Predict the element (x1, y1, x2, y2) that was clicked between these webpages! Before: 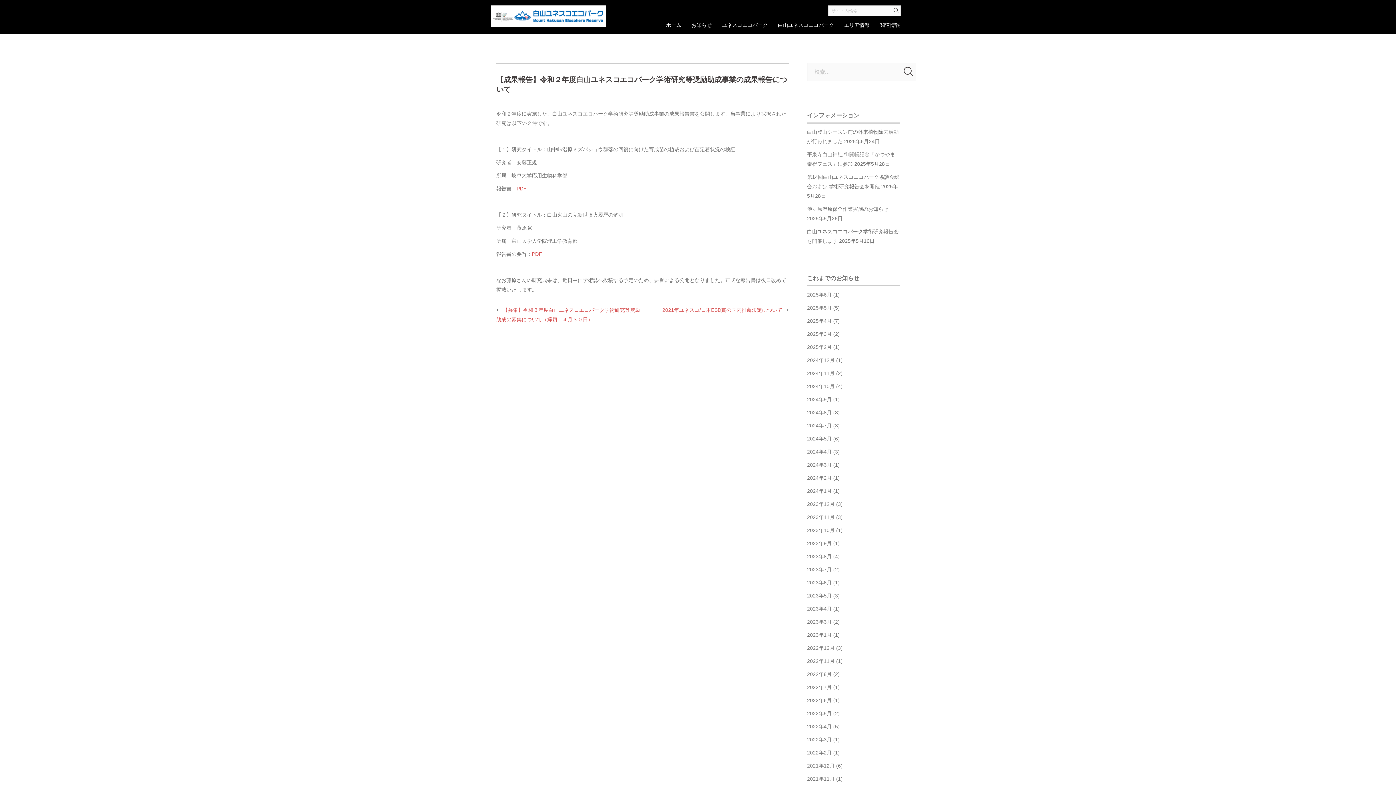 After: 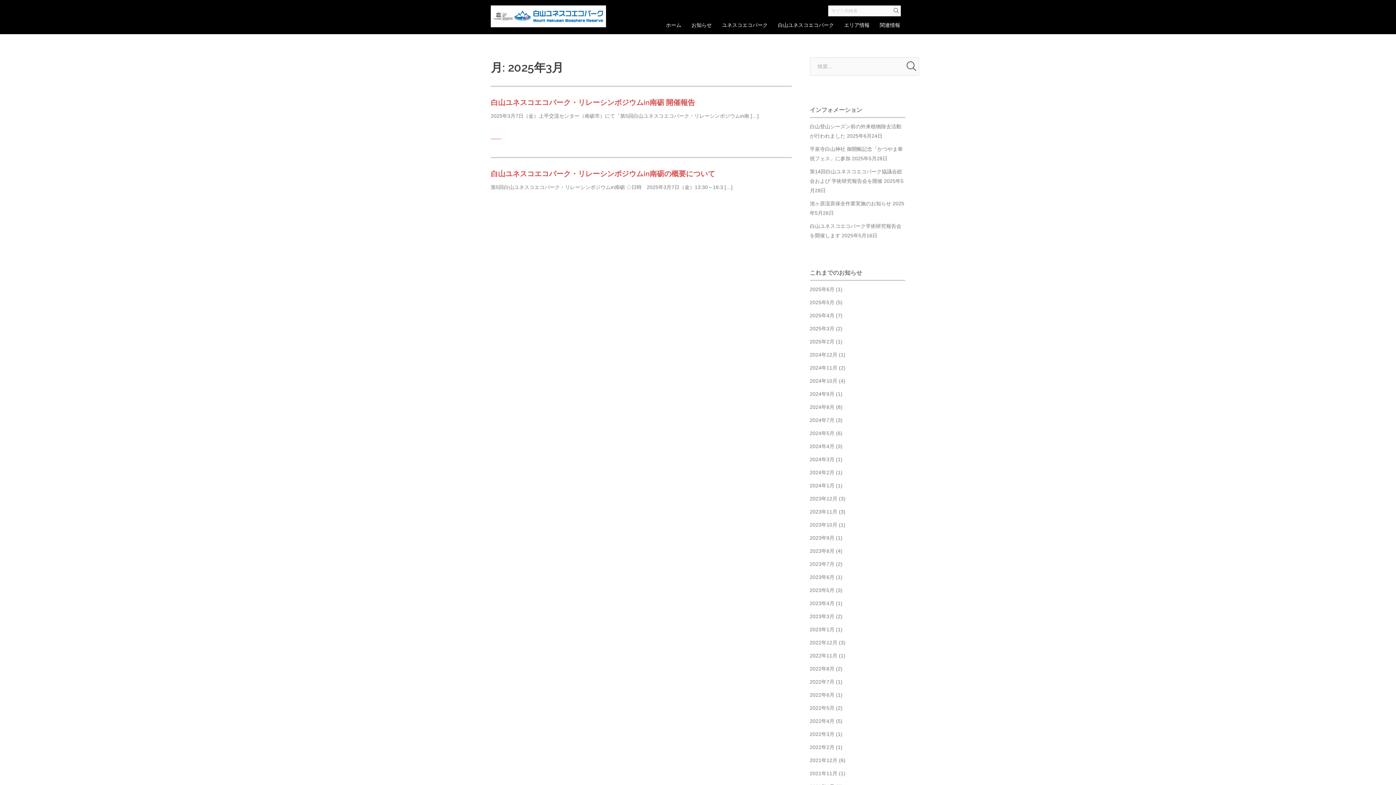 Action: label: 2025年3月 bbox: (807, 331, 832, 336)